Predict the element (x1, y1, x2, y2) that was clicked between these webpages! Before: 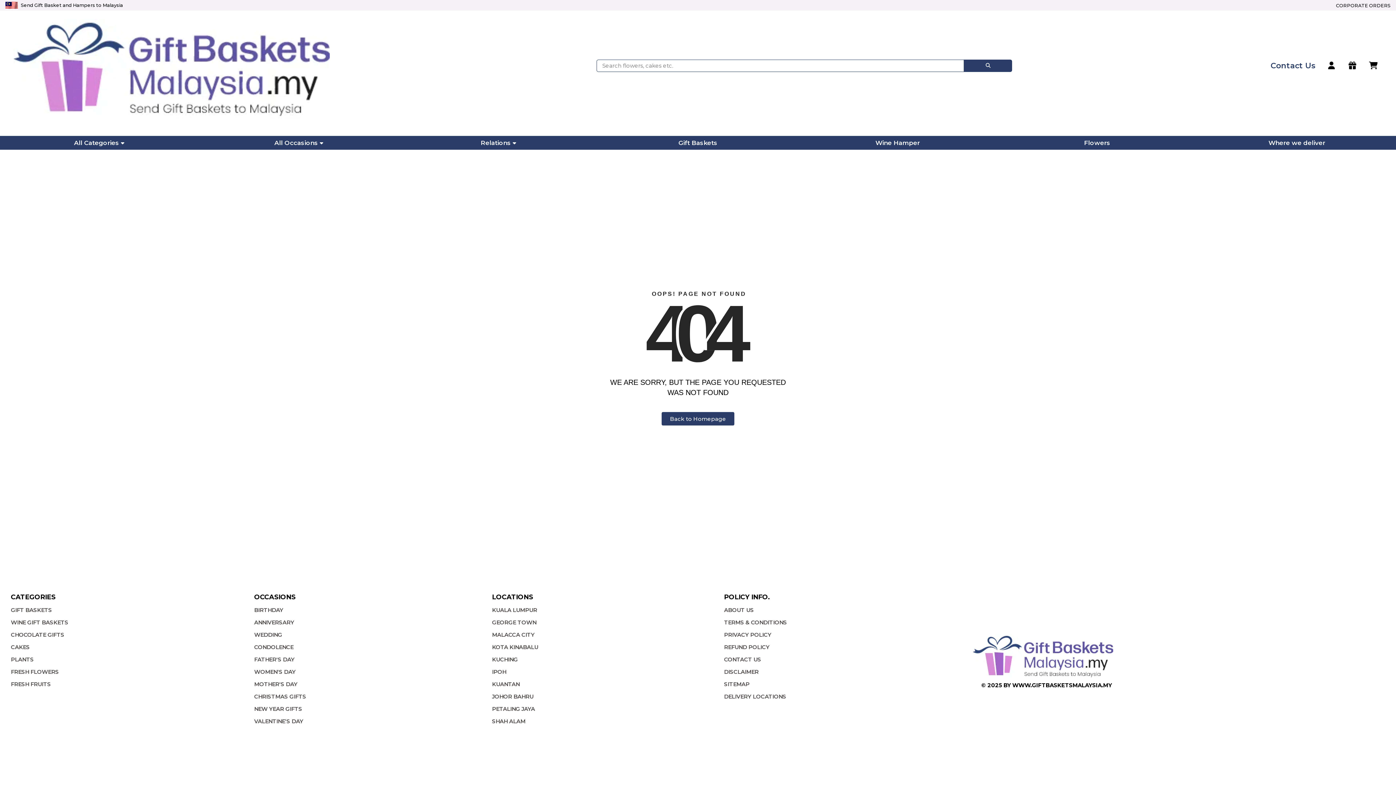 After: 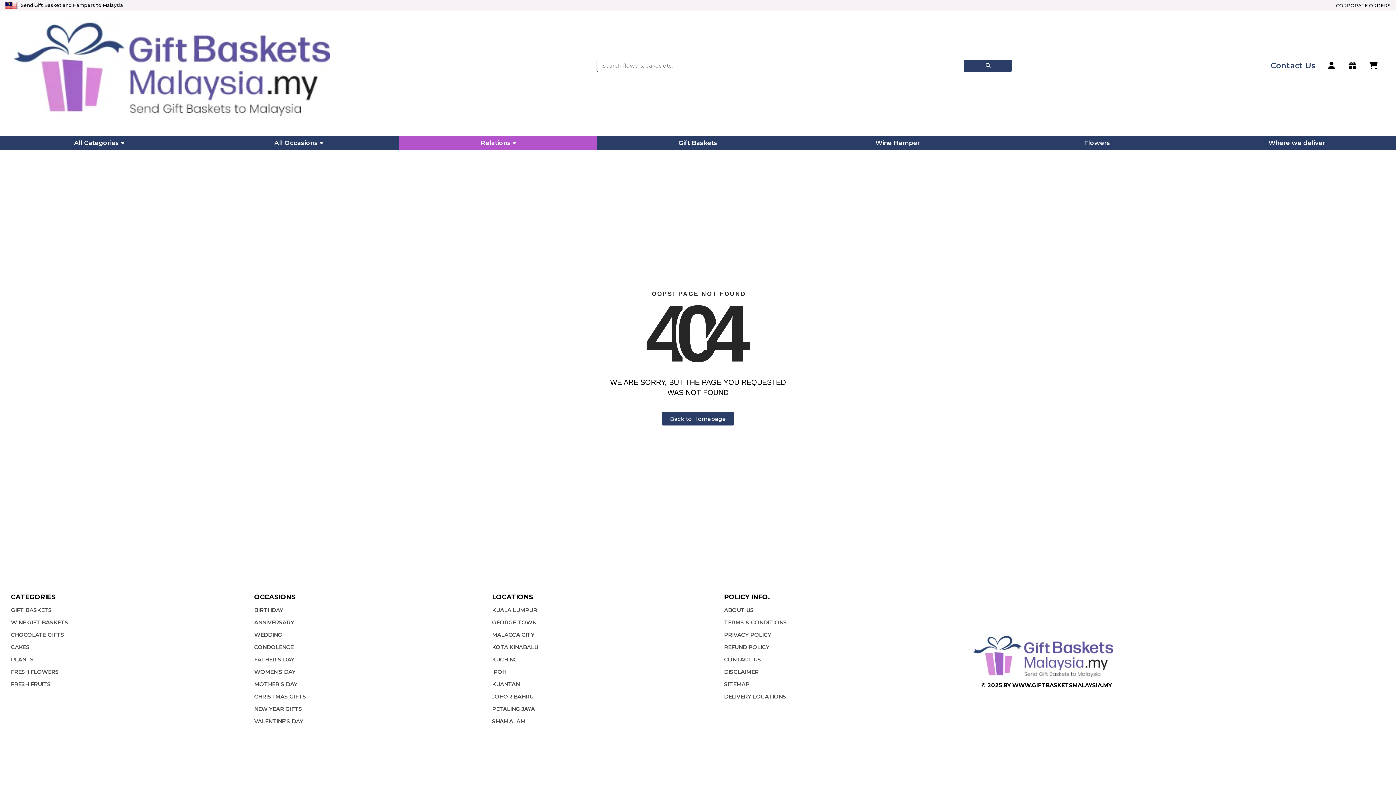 Action: bbox: (399, 139, 597, 146) label: Relations